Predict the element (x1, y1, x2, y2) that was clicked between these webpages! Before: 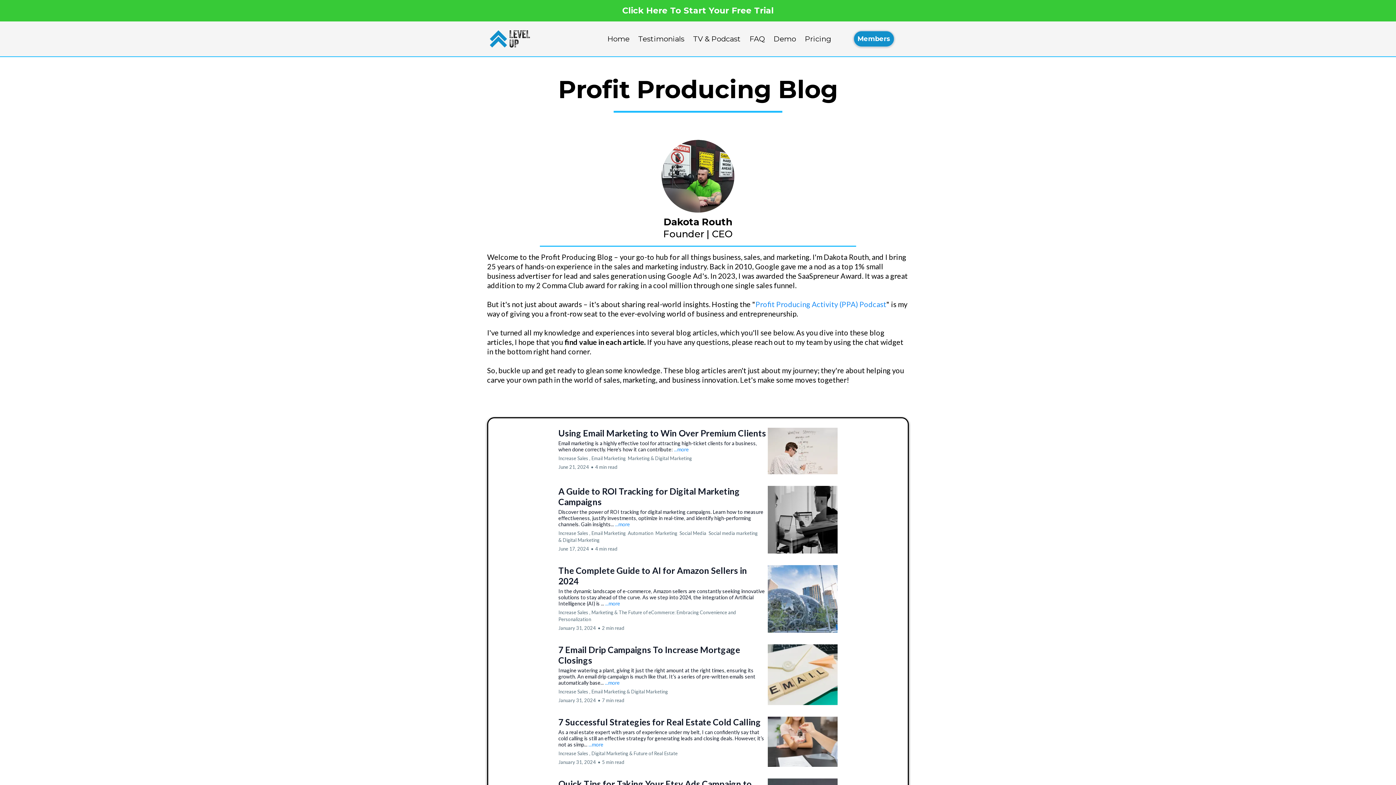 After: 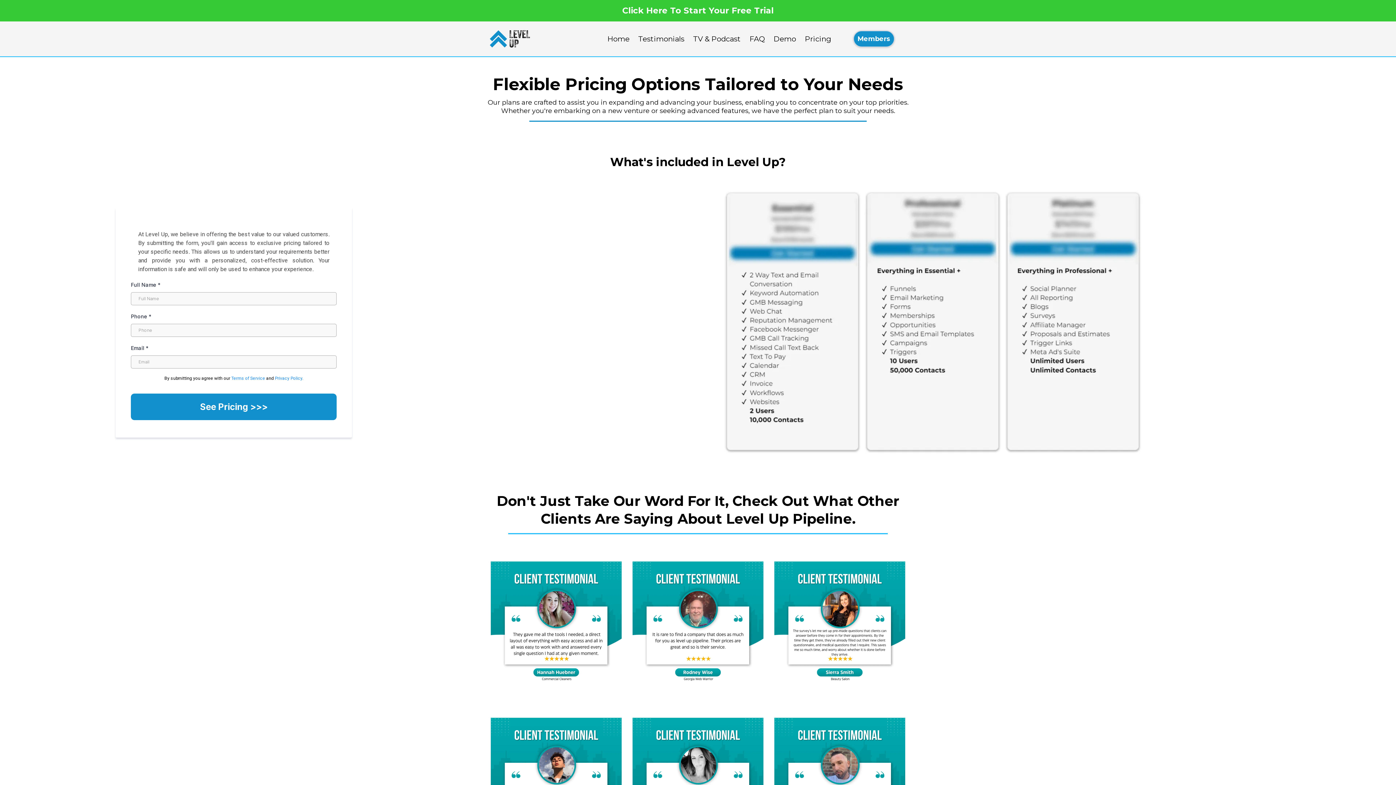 Action: bbox: (800, 33, 835, 44) label: Pricing